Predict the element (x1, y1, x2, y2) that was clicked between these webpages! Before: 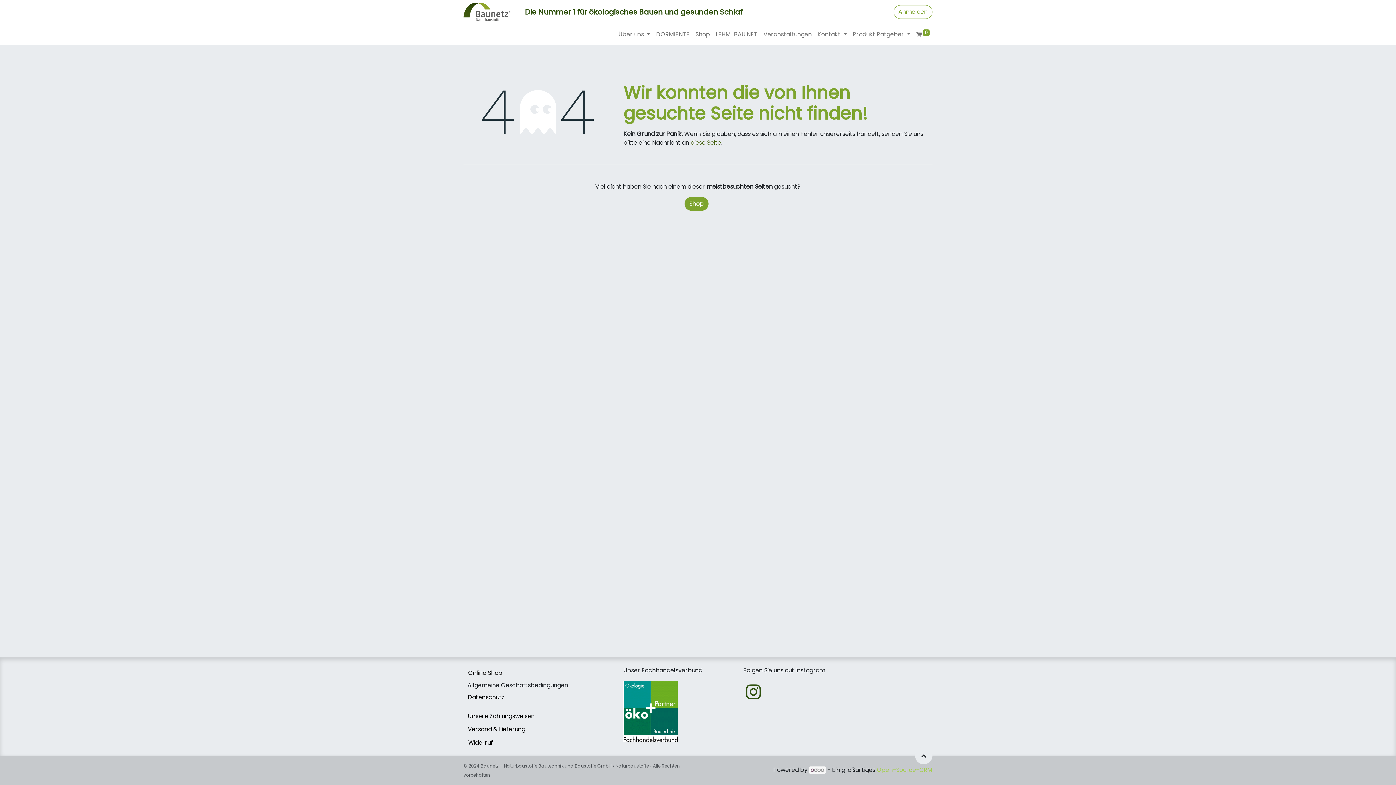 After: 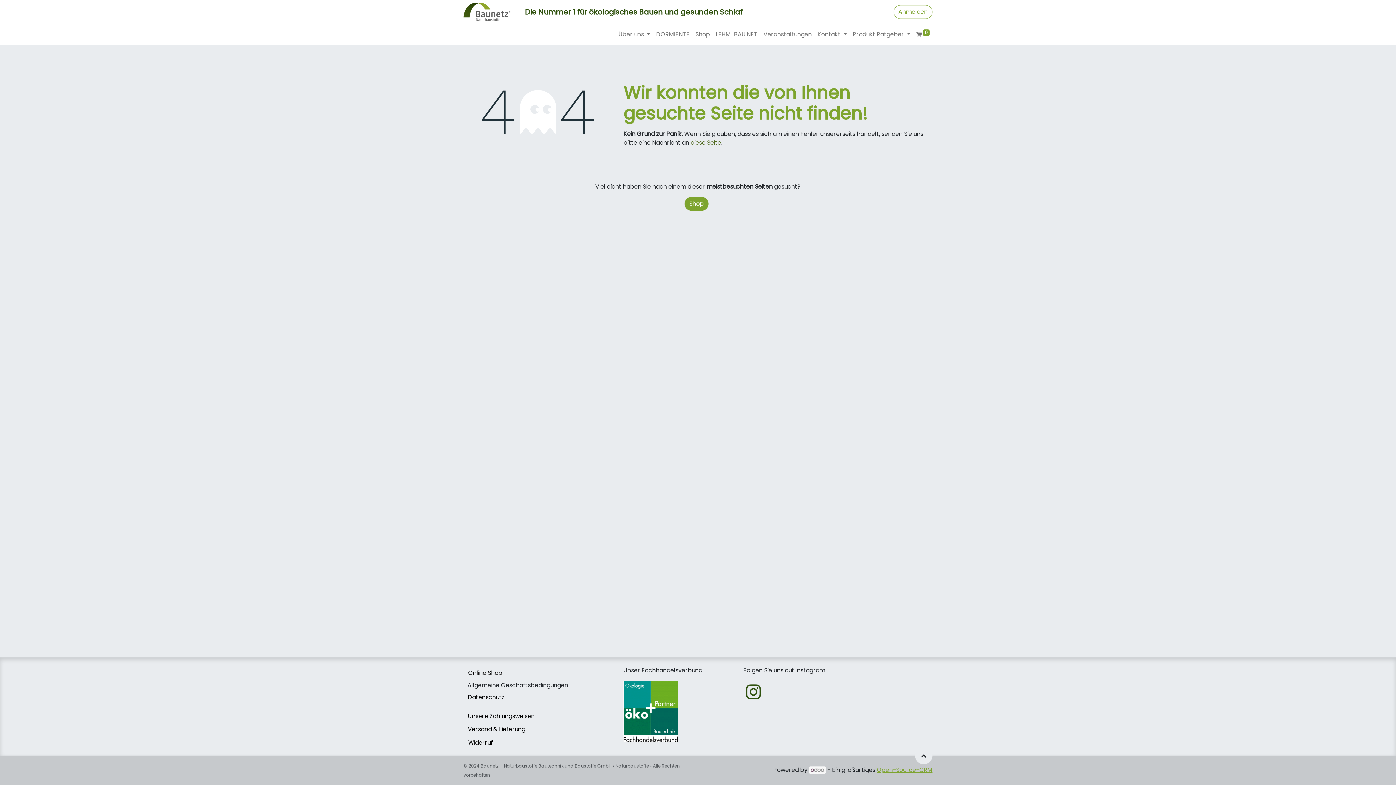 Action: bbox: (877, 766, 932, 774) label: Open-Source-CRM